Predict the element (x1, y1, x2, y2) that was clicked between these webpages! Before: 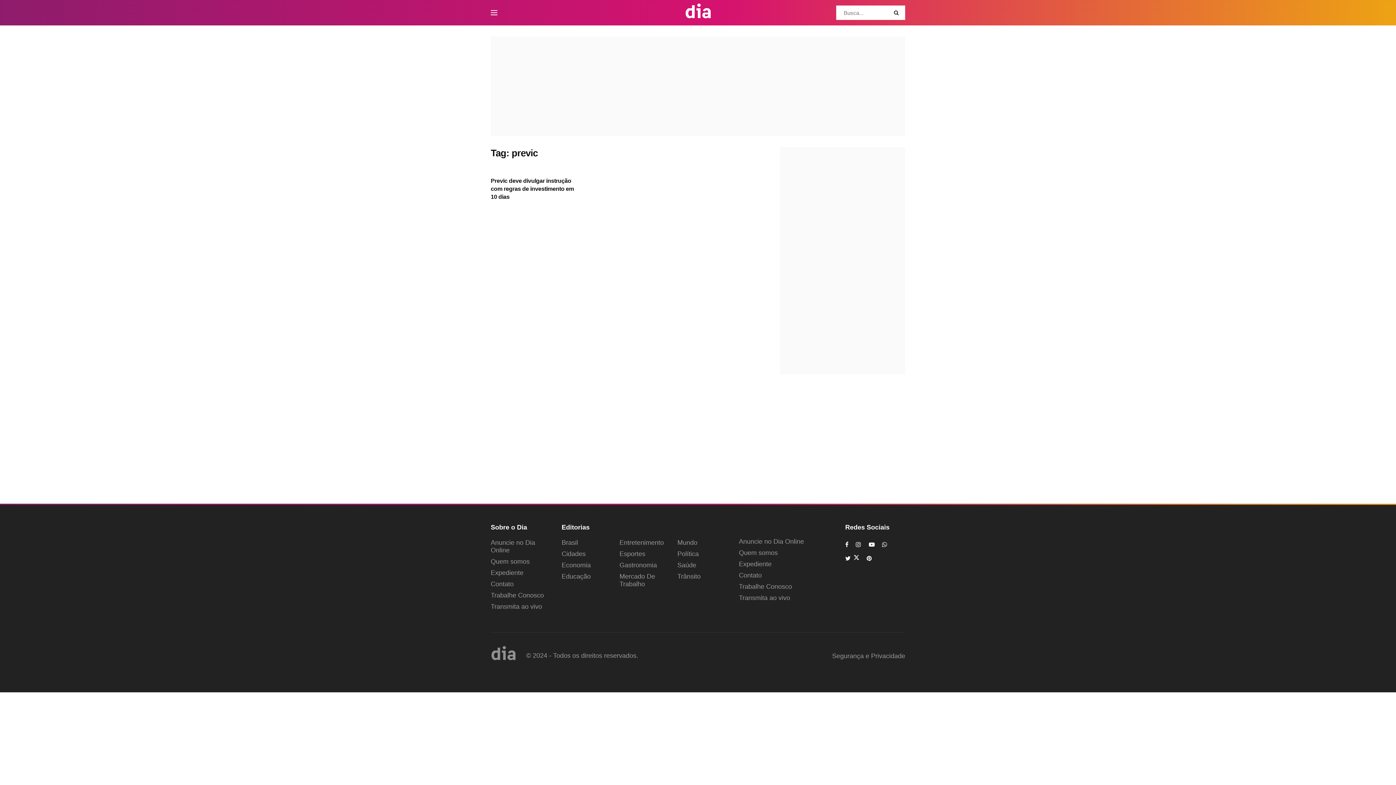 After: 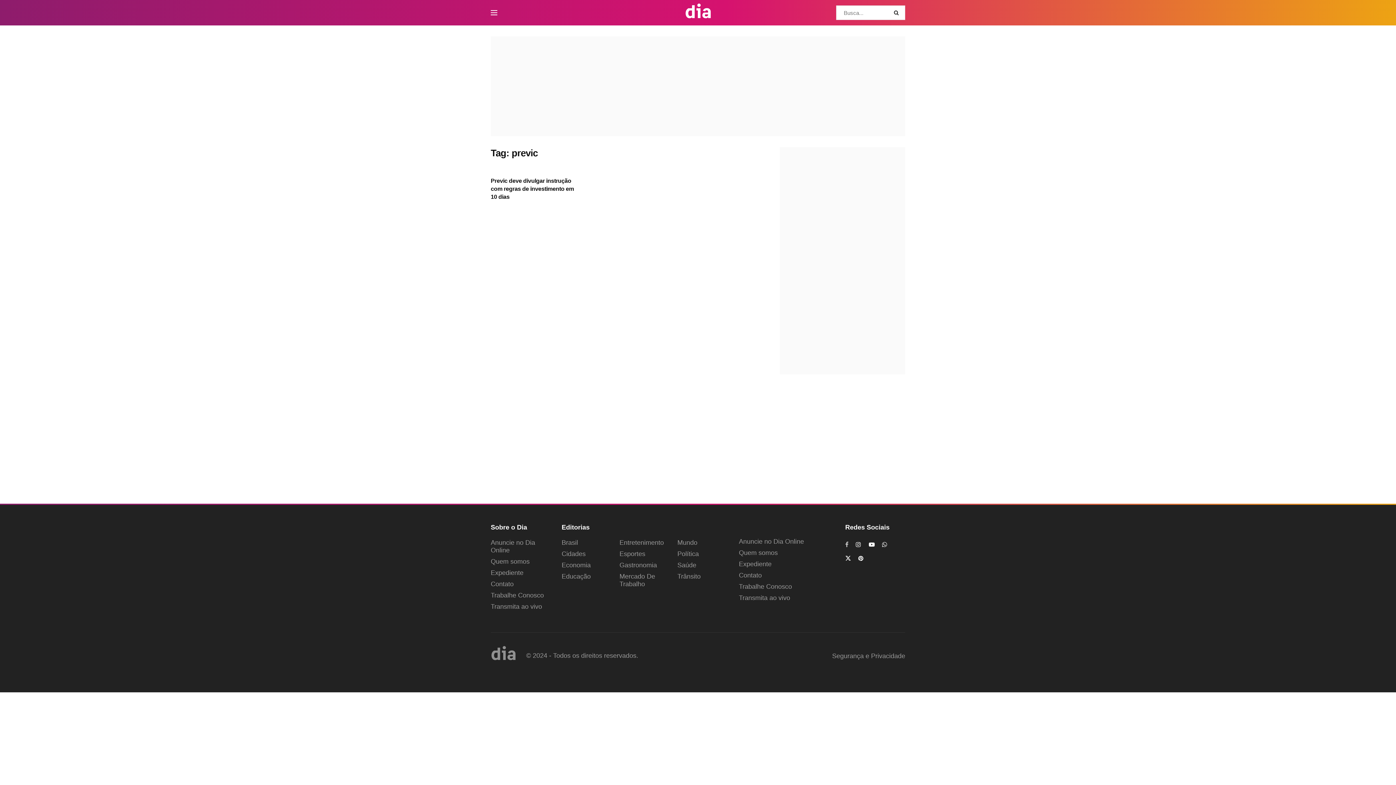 Action: bbox: (845, 539, 848, 549) label: Find us on Facebook